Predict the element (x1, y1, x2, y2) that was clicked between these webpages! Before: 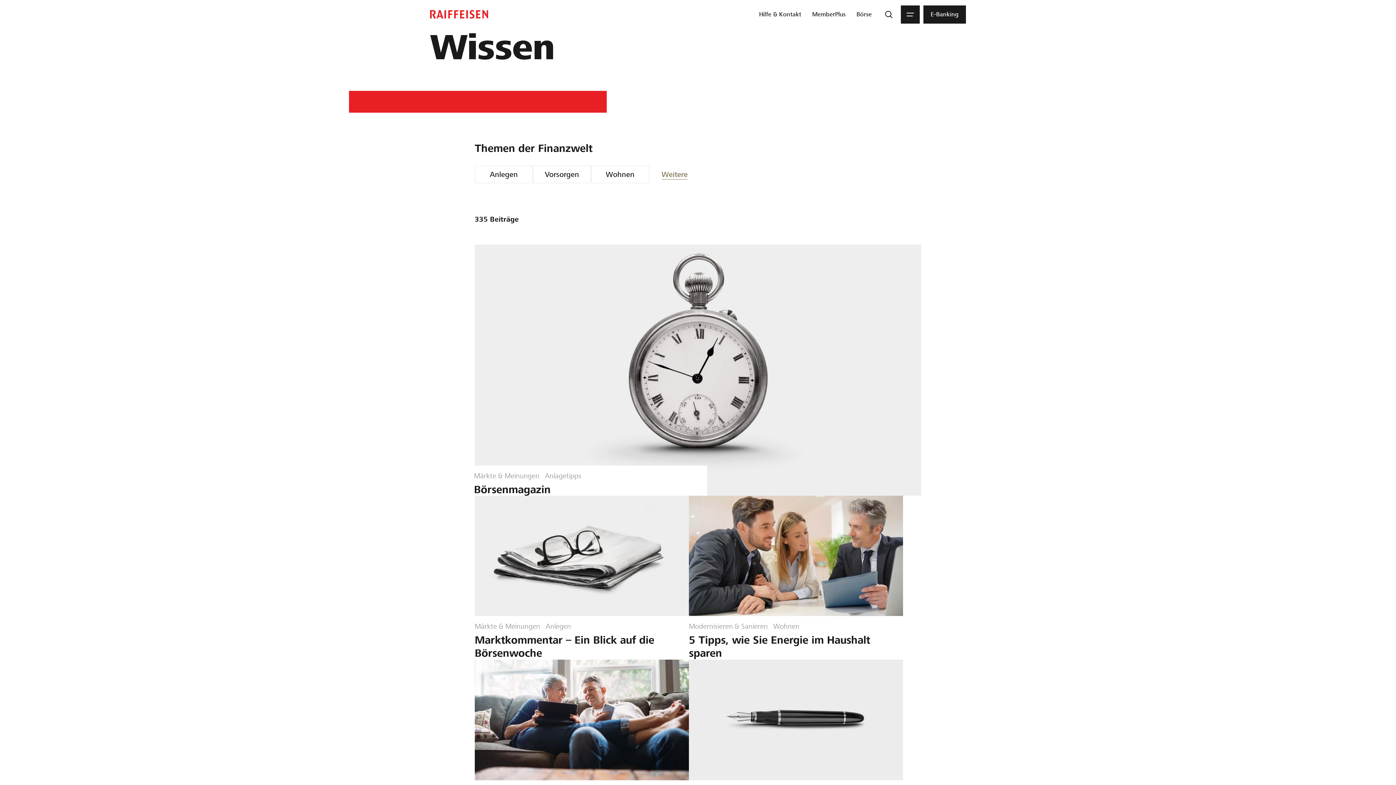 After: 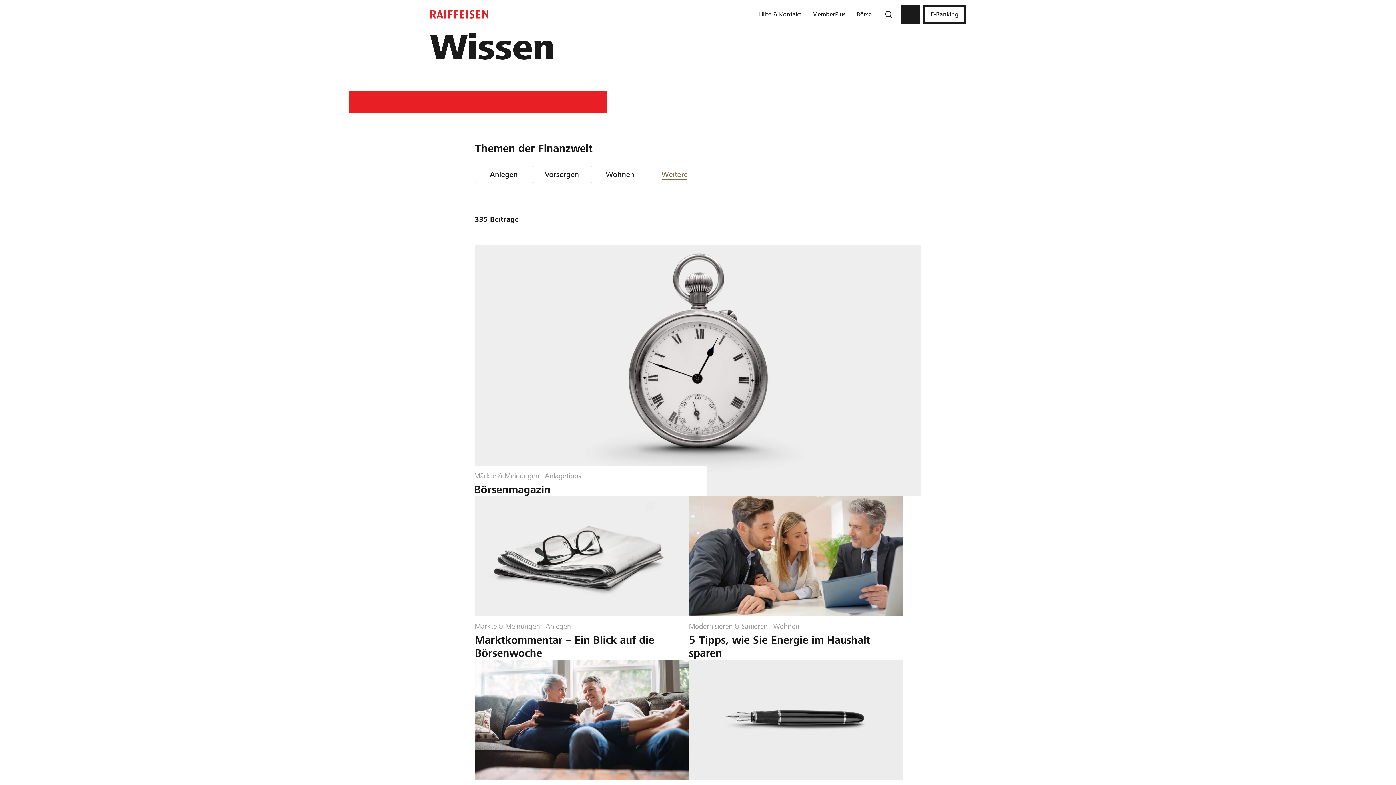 Action: label: E-Banking bbox: (923, 5, 966, 23)